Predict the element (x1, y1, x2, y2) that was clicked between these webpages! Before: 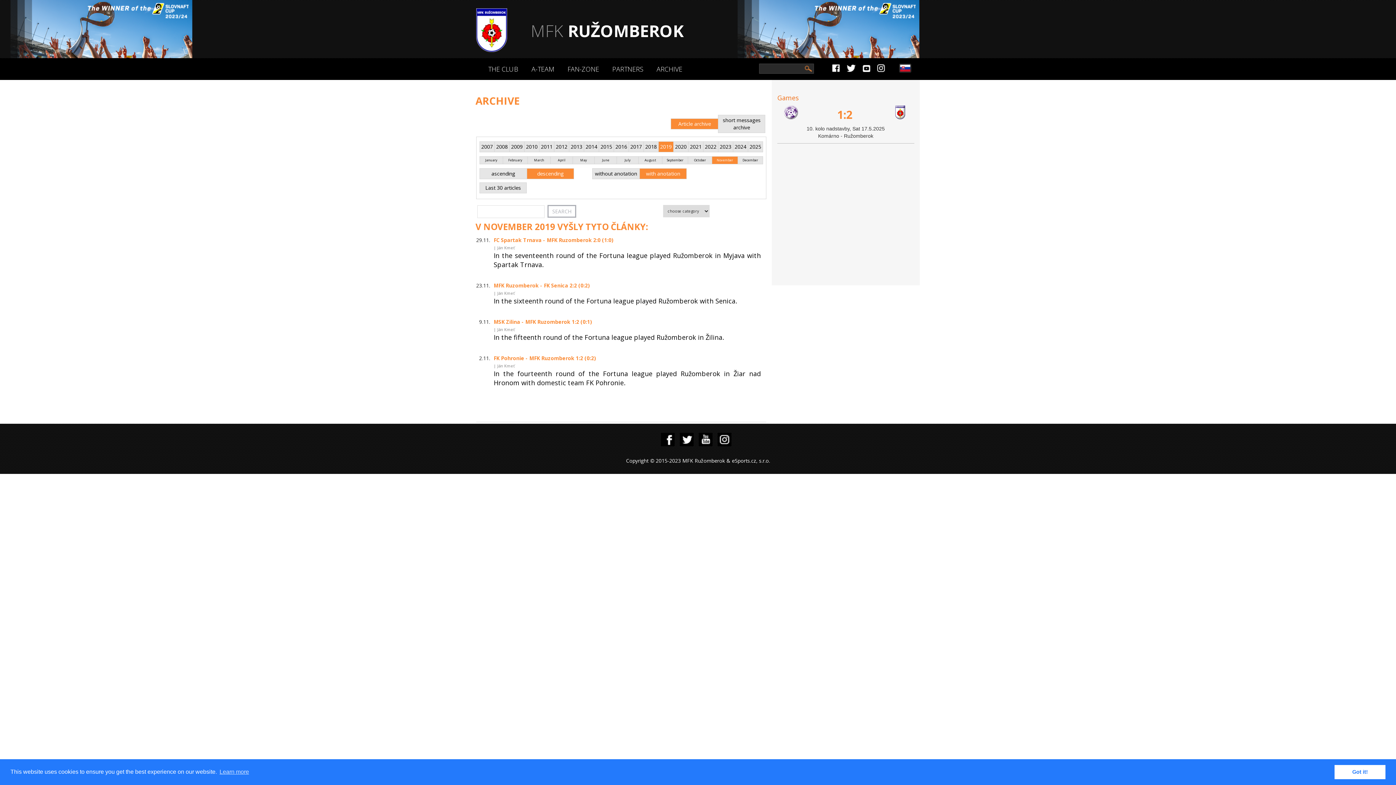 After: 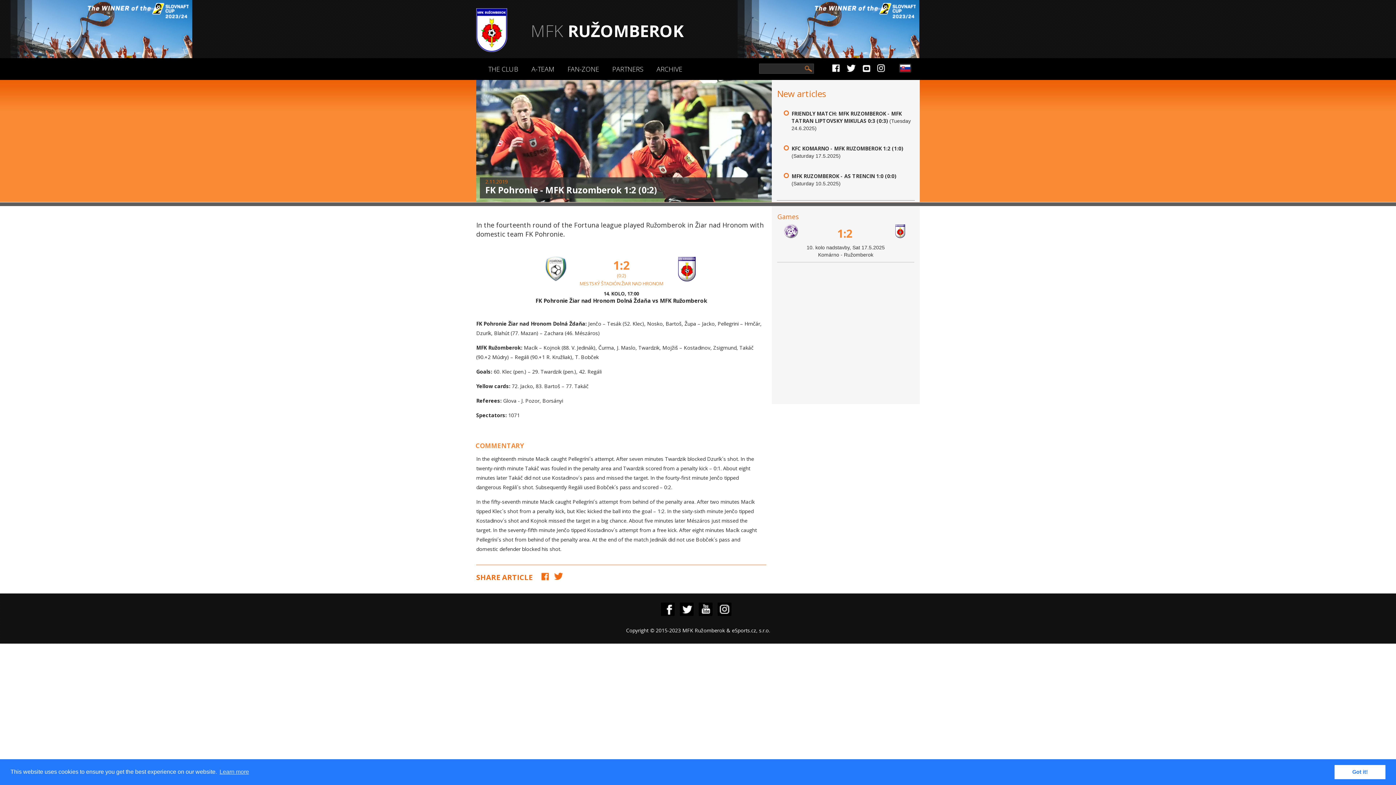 Action: bbox: (493, 354, 596, 361) label: FK Pohronie - MFK Ruzomberok 1:2 (0:2)